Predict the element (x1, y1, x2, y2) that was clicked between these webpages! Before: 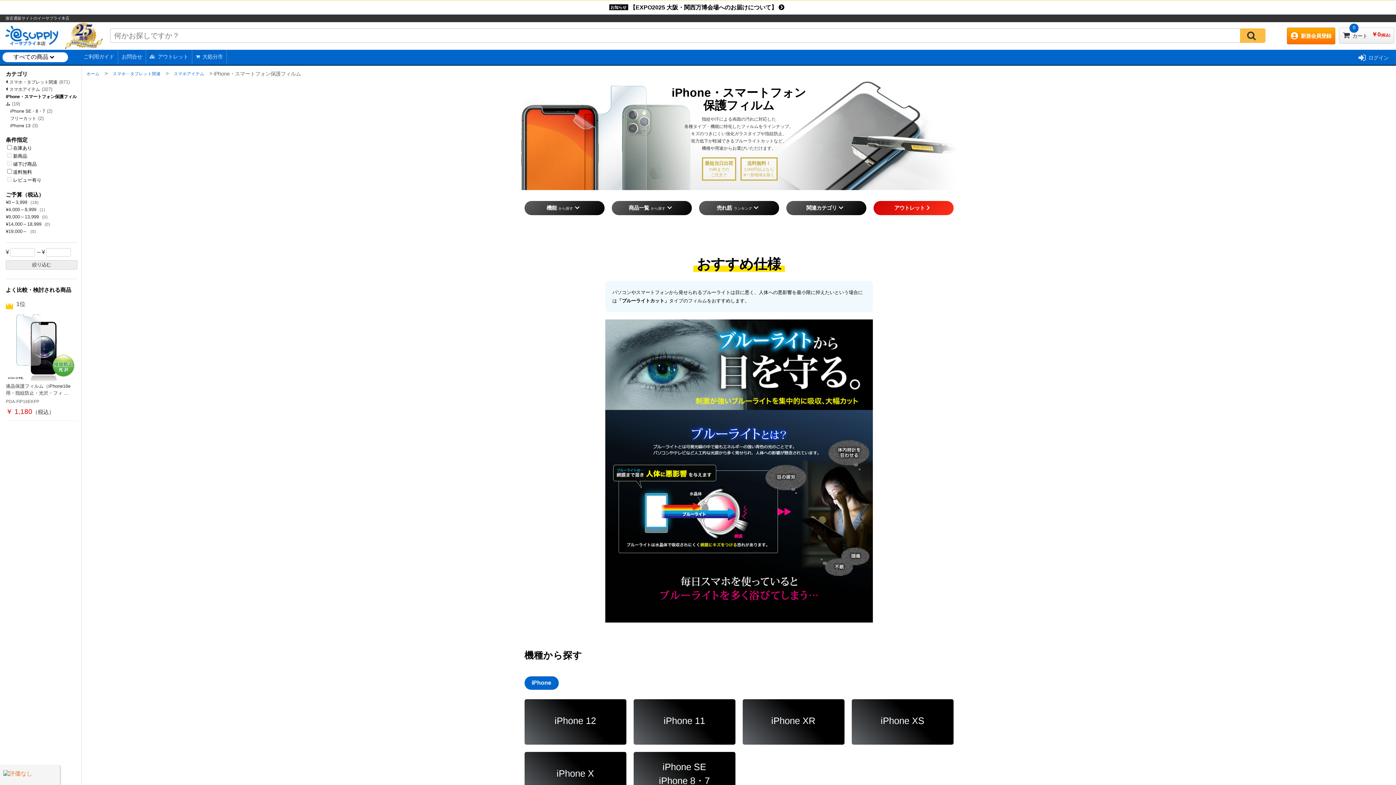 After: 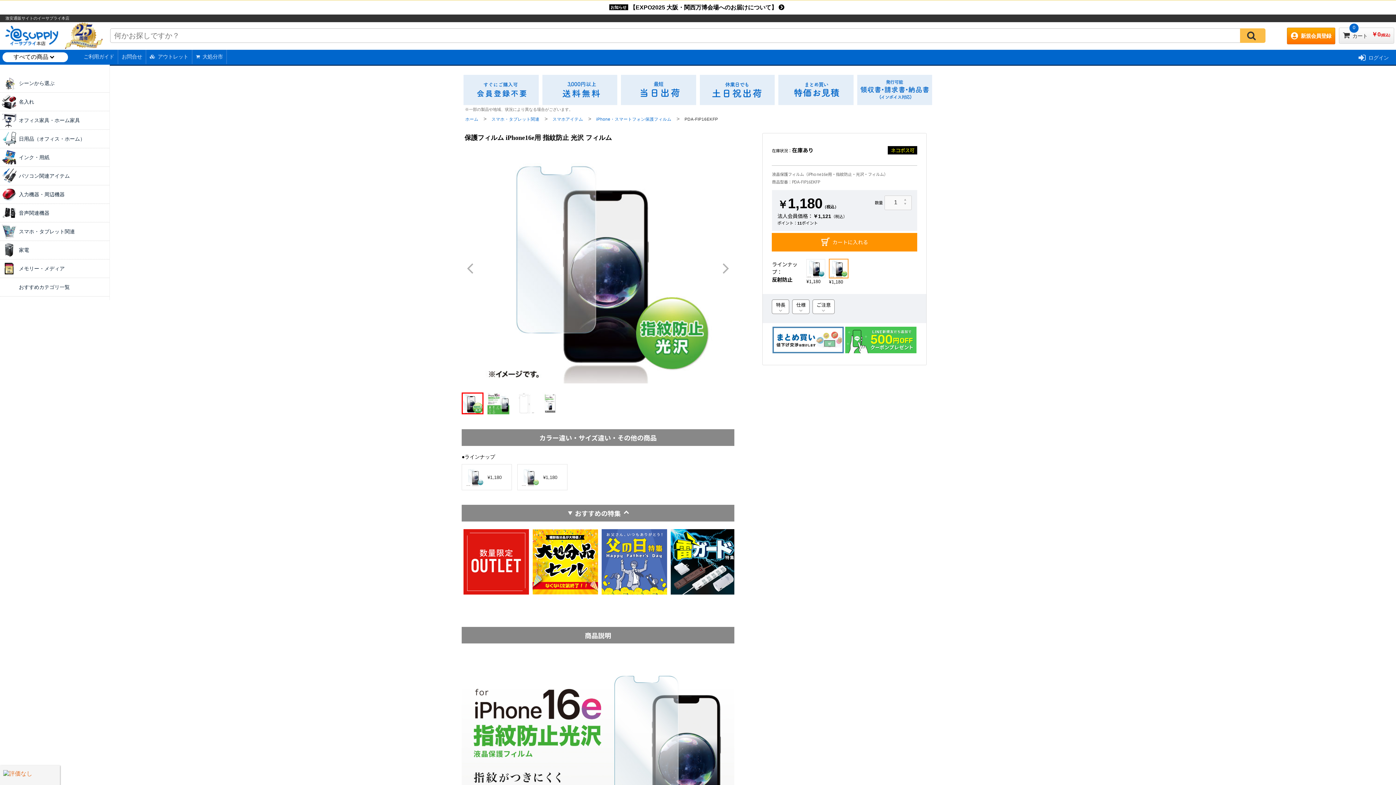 Action: label:  1位

液晶保護フィルム（iPhone16e用・指紋防止・光沢・フィ …

PDA-FIP16EKFP

￥ 1,180（税込） bbox: (5, 301, 77, 417)